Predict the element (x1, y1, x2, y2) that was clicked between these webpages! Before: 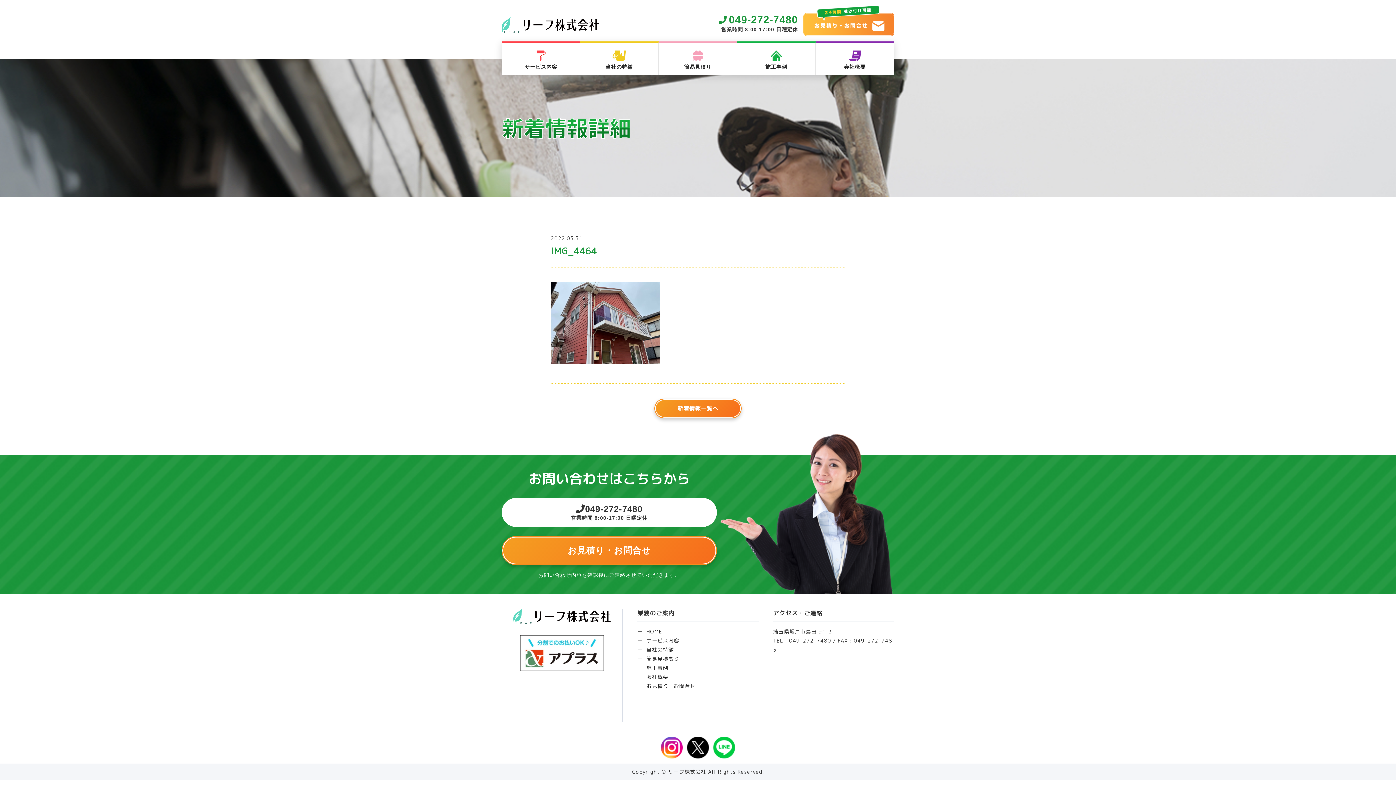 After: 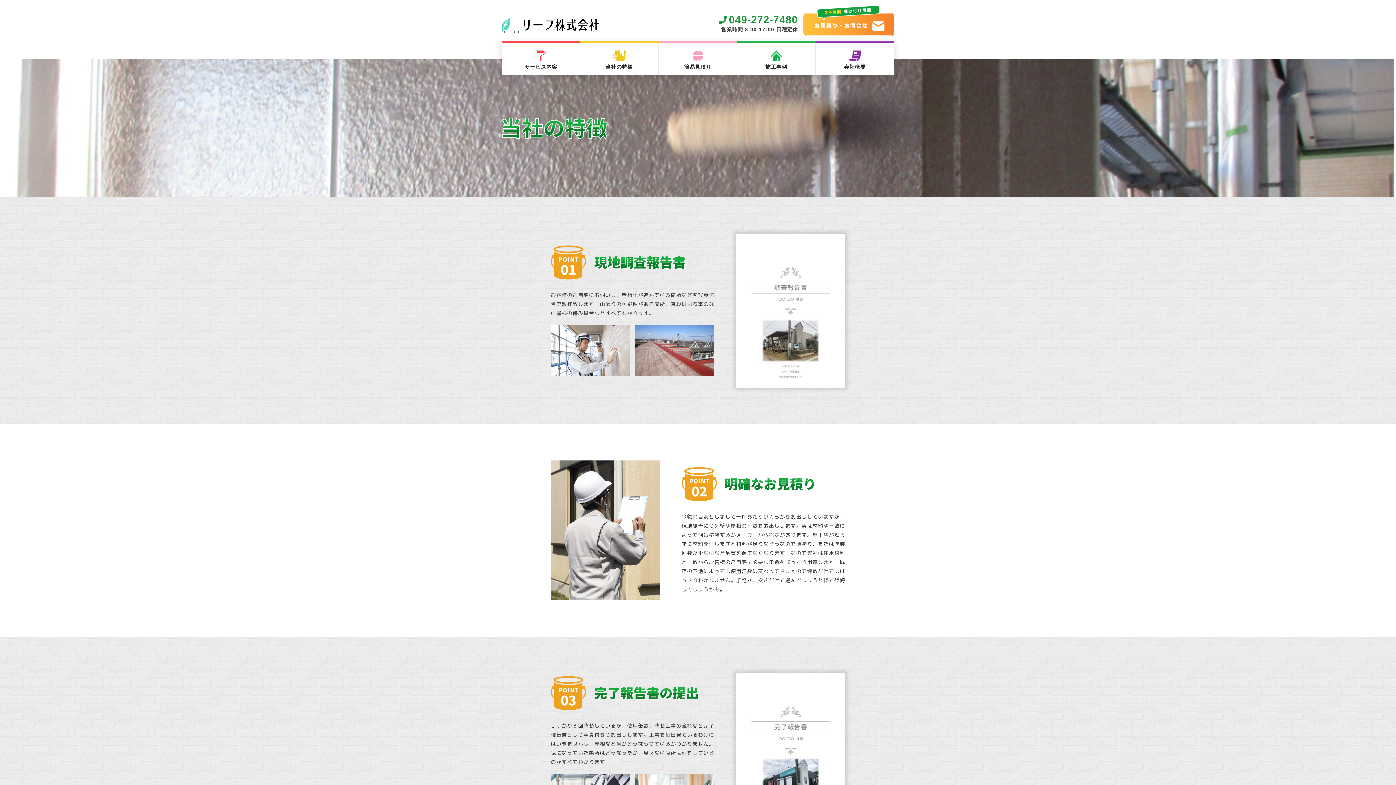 Action: bbox: (646, 645, 673, 654) label: 当社の特徴